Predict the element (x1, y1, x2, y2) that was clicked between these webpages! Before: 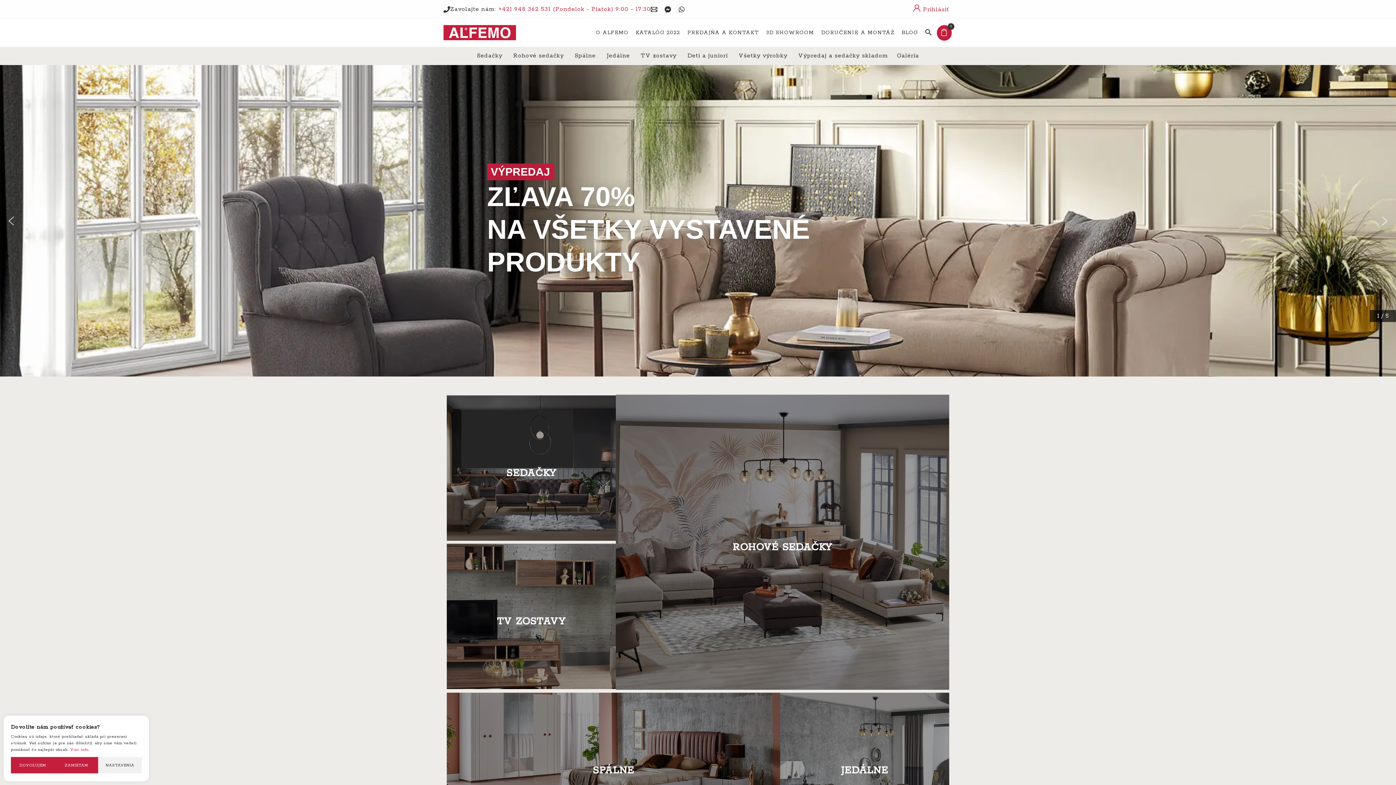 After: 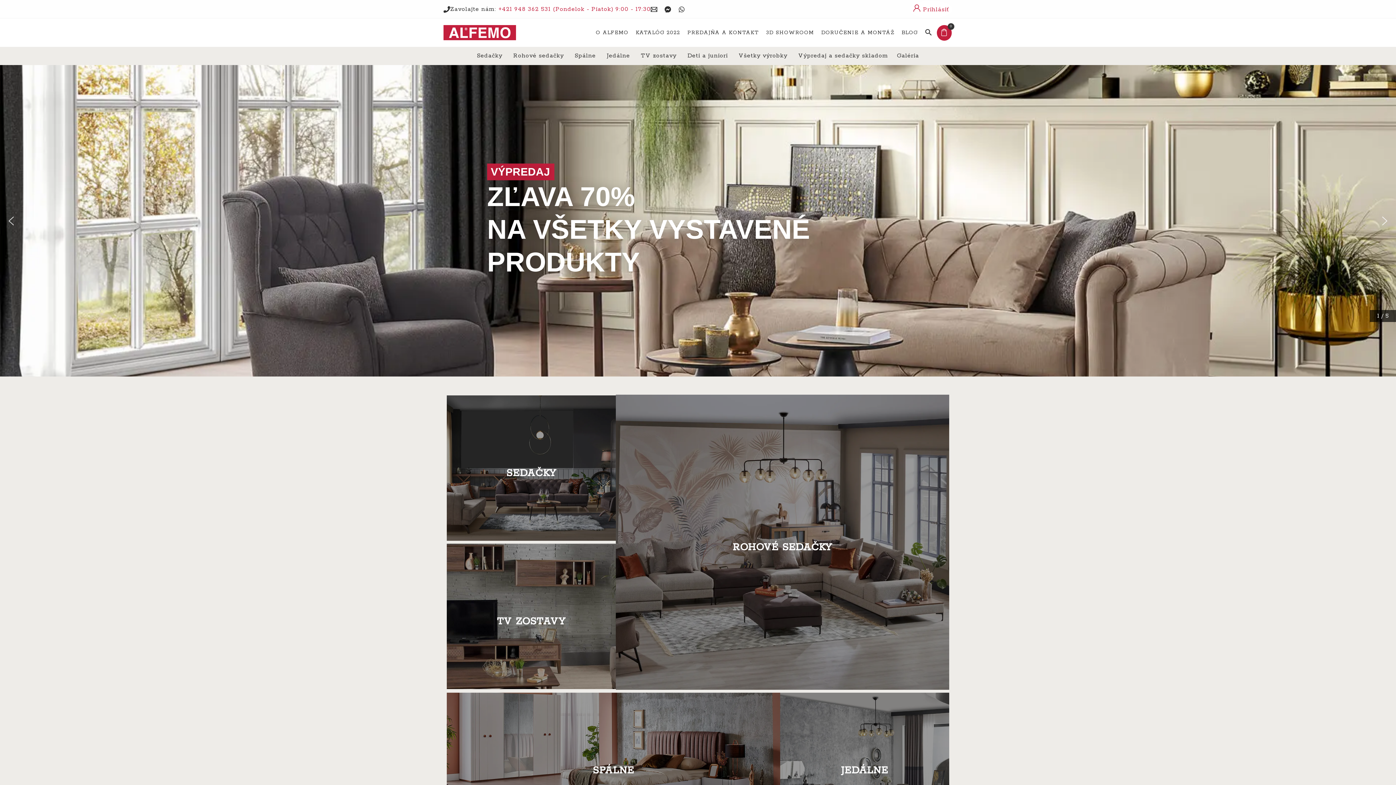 Action: bbox: (54, 757, 98, 773) label: ZAMIETAM